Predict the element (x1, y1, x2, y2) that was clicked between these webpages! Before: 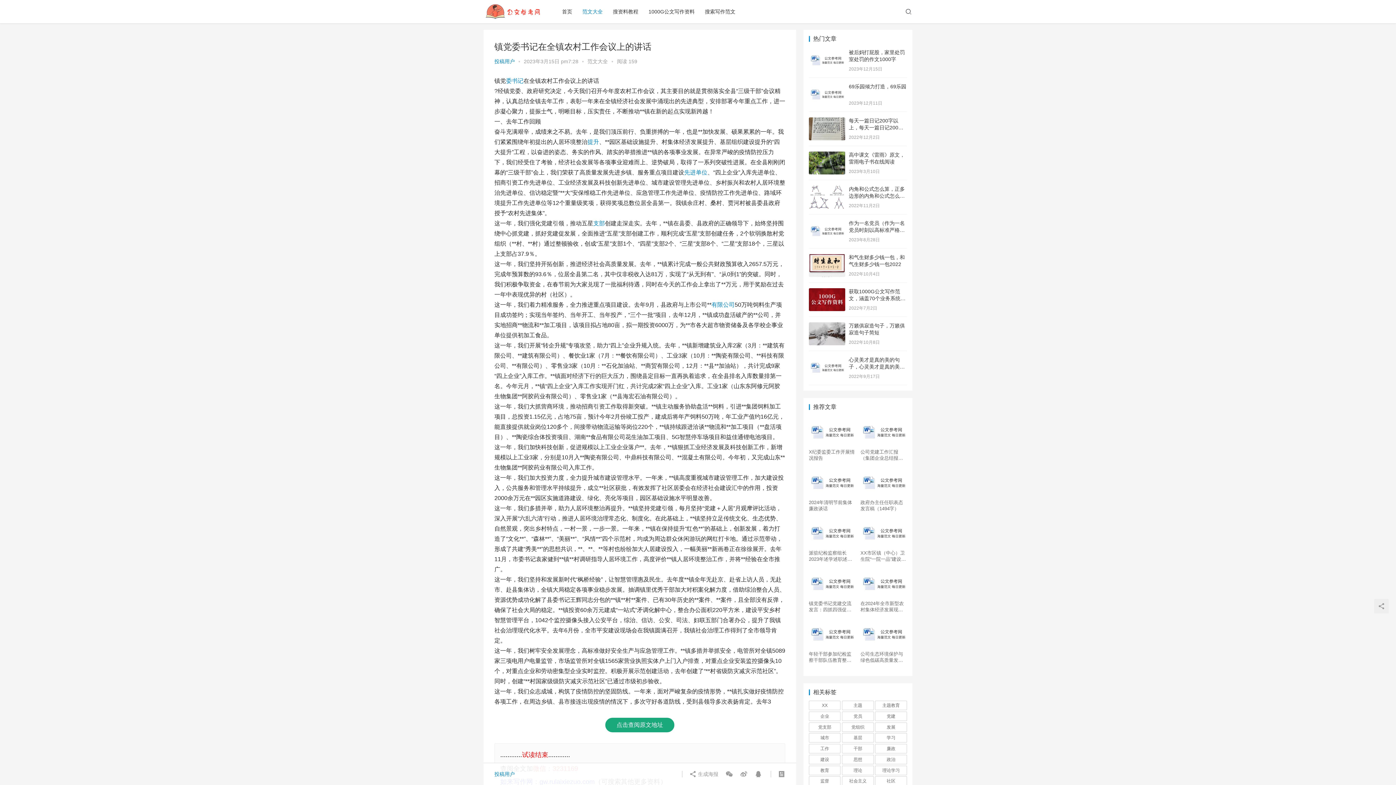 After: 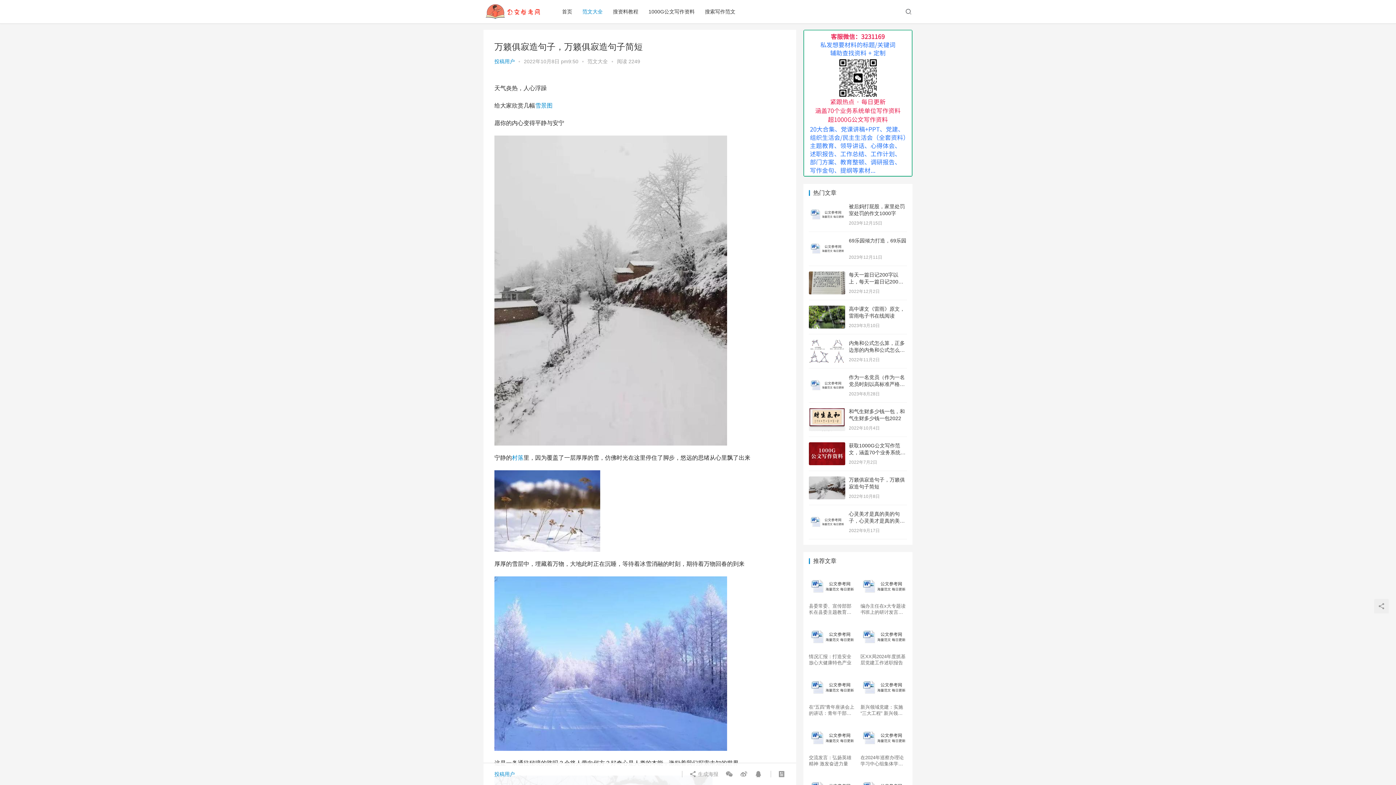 Action: bbox: (809, 323, 845, 329)